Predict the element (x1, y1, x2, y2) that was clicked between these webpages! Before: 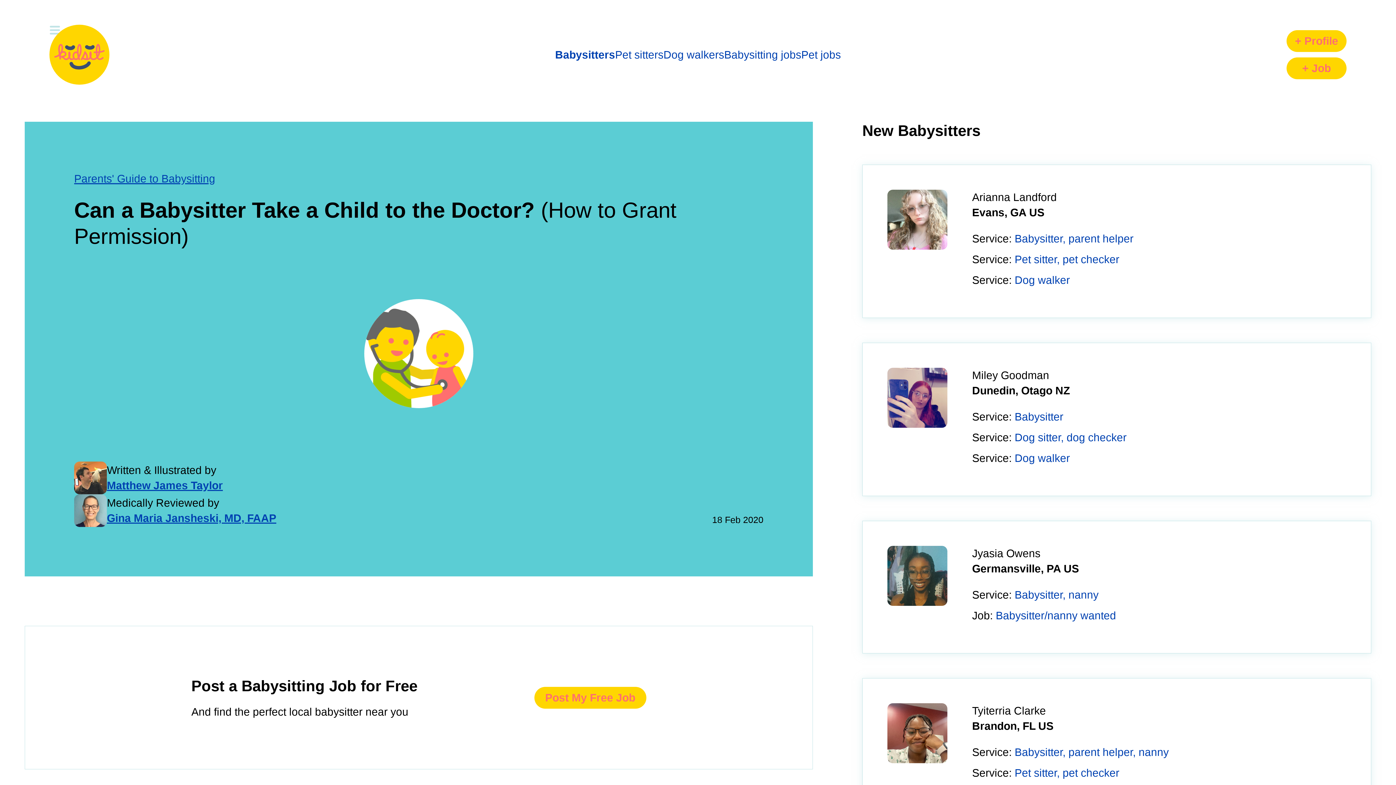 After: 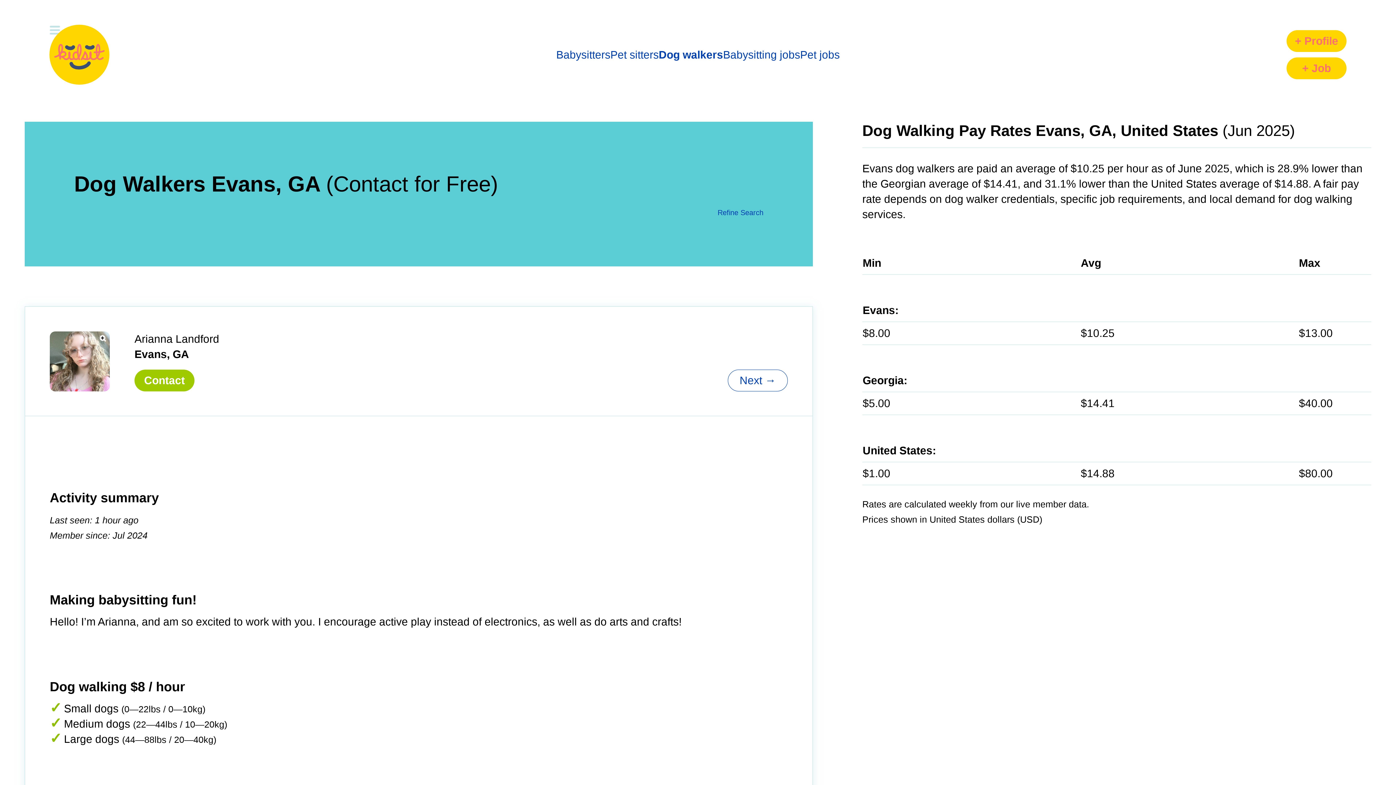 Action: label: Dog walker bbox: (1014, 274, 1070, 286)